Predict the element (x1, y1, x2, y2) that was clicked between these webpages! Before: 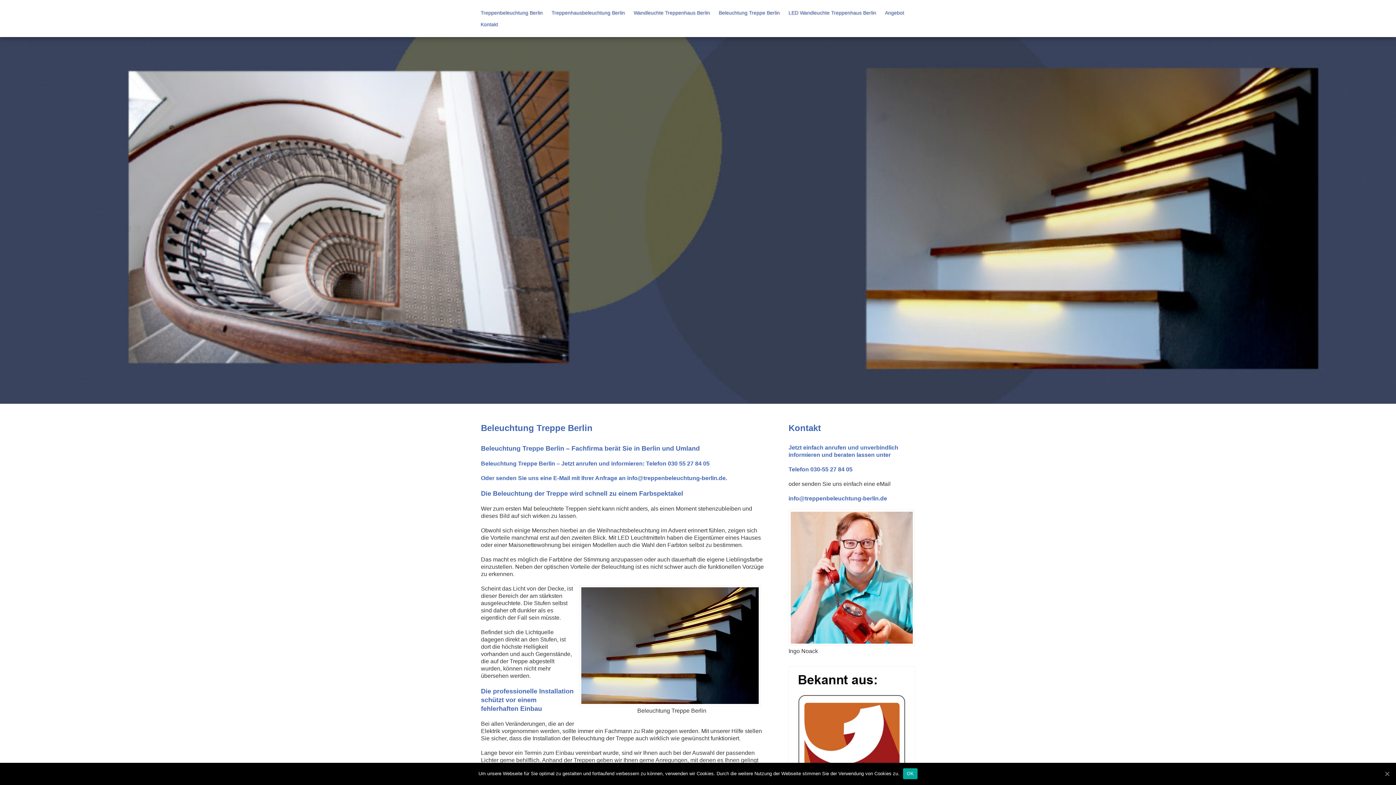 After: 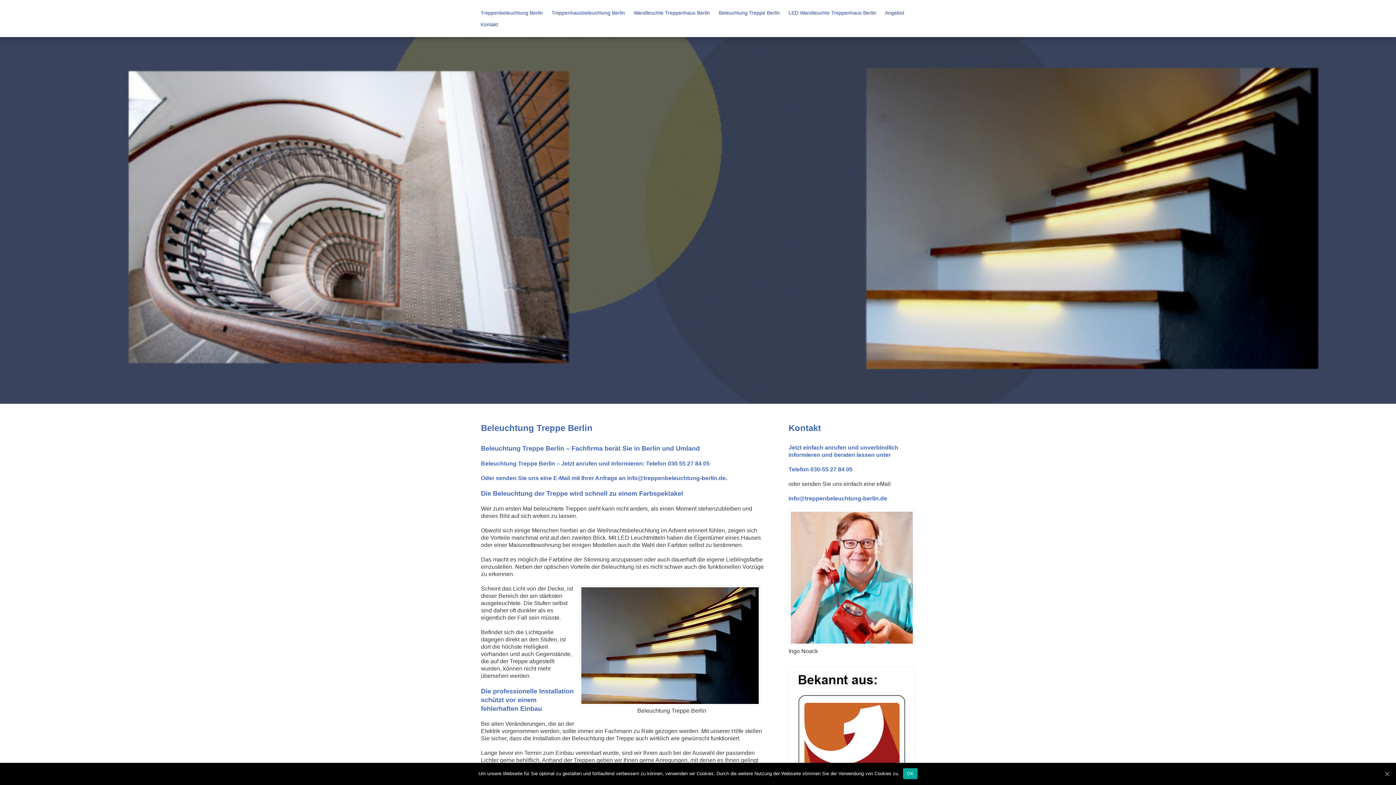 Action: bbox: (627, 475, 725, 481) label: info@treppenbeleuchtung-berlin.de